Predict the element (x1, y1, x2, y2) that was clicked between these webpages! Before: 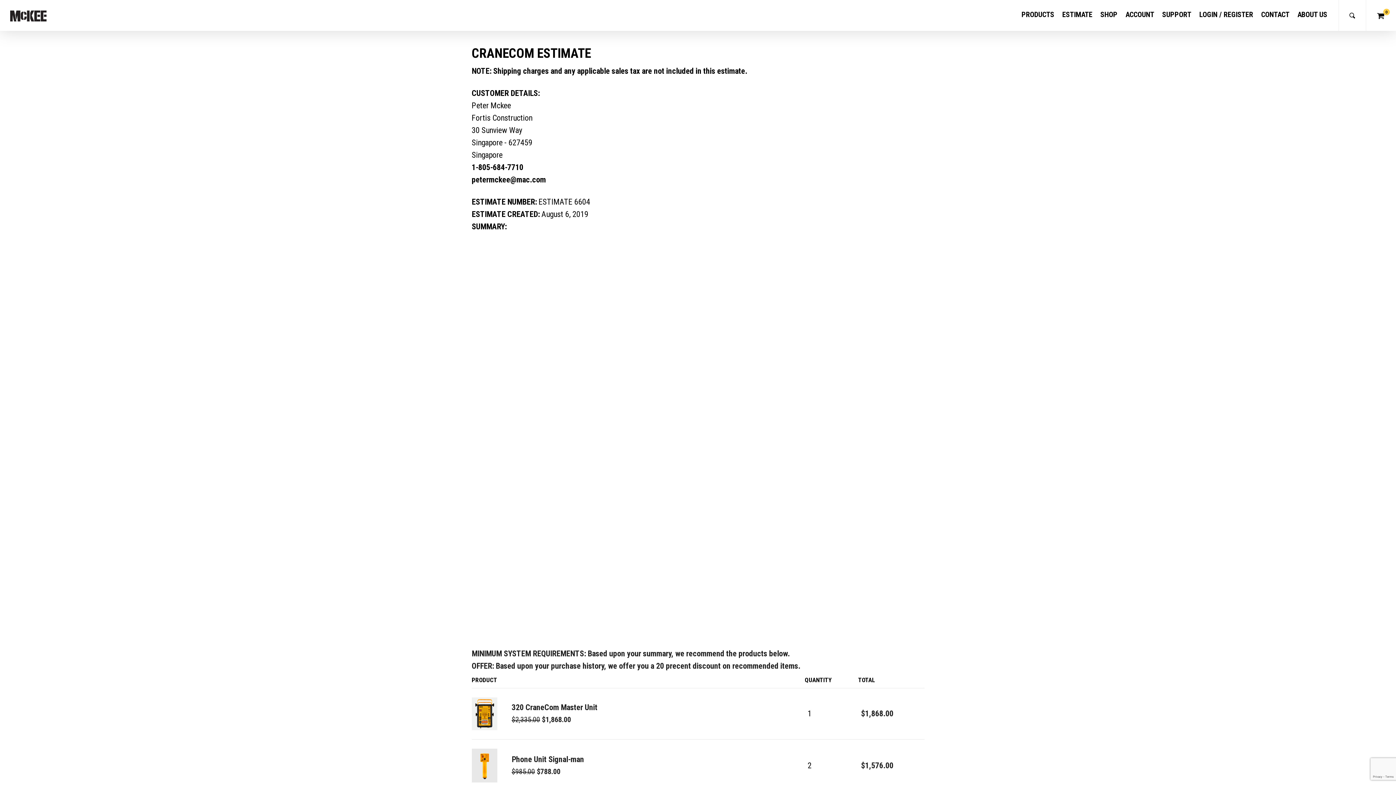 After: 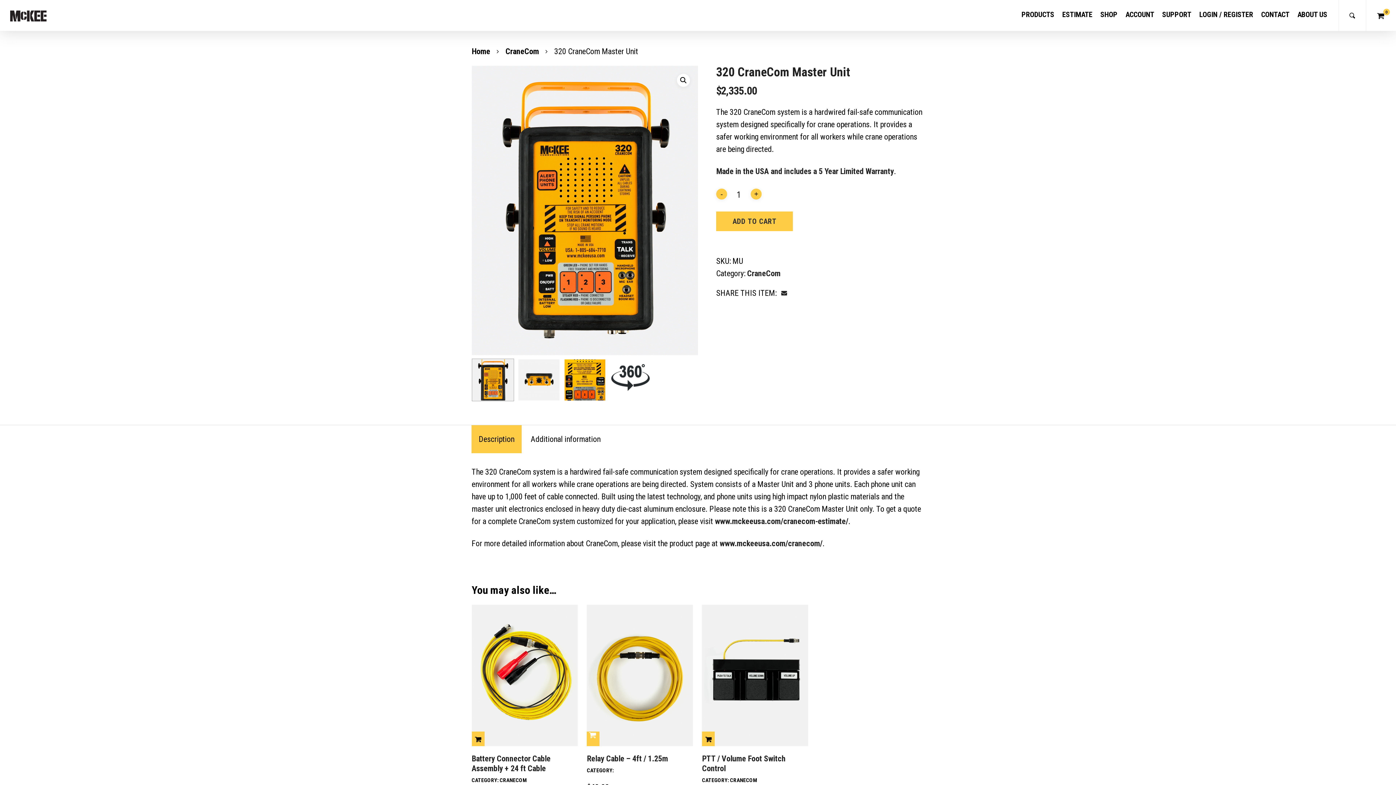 Action: bbox: (471, 697, 497, 730)